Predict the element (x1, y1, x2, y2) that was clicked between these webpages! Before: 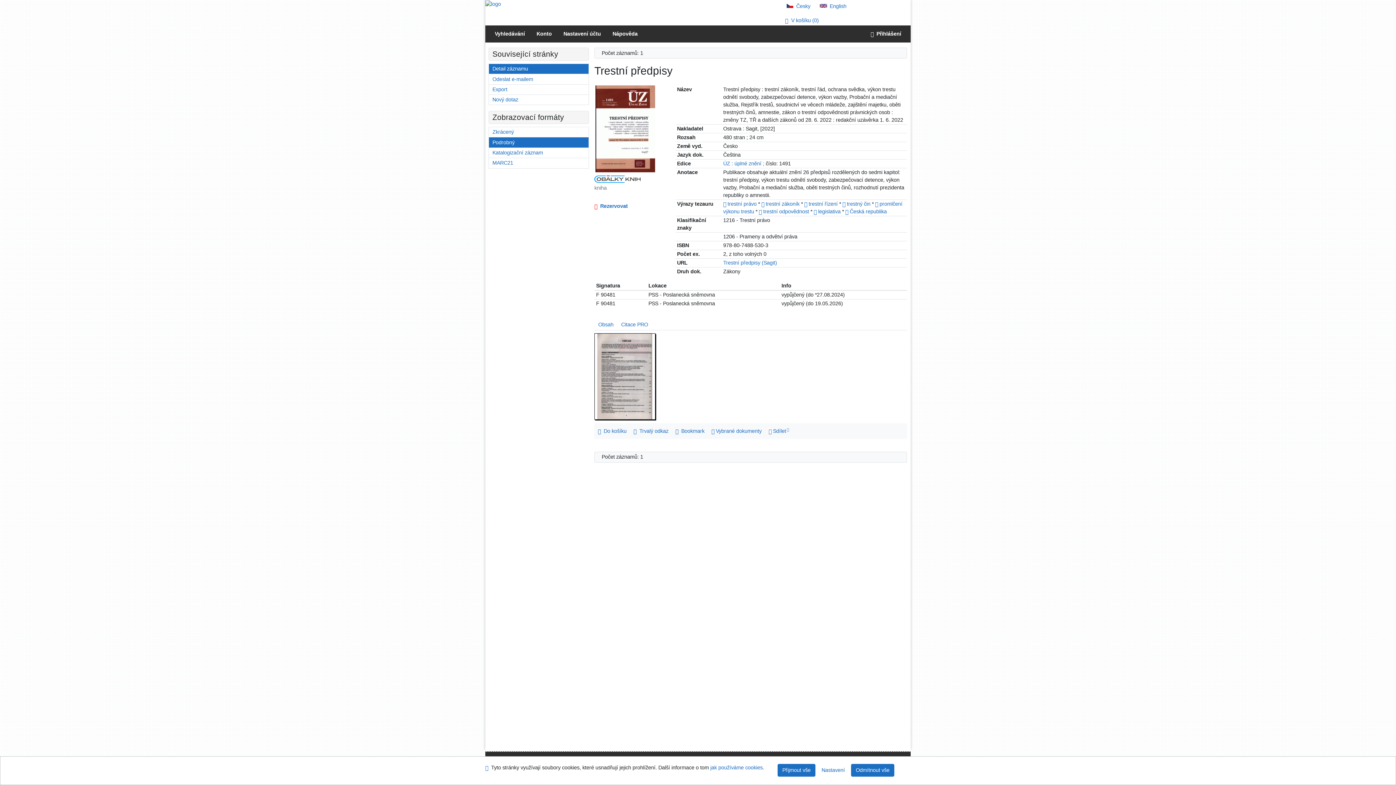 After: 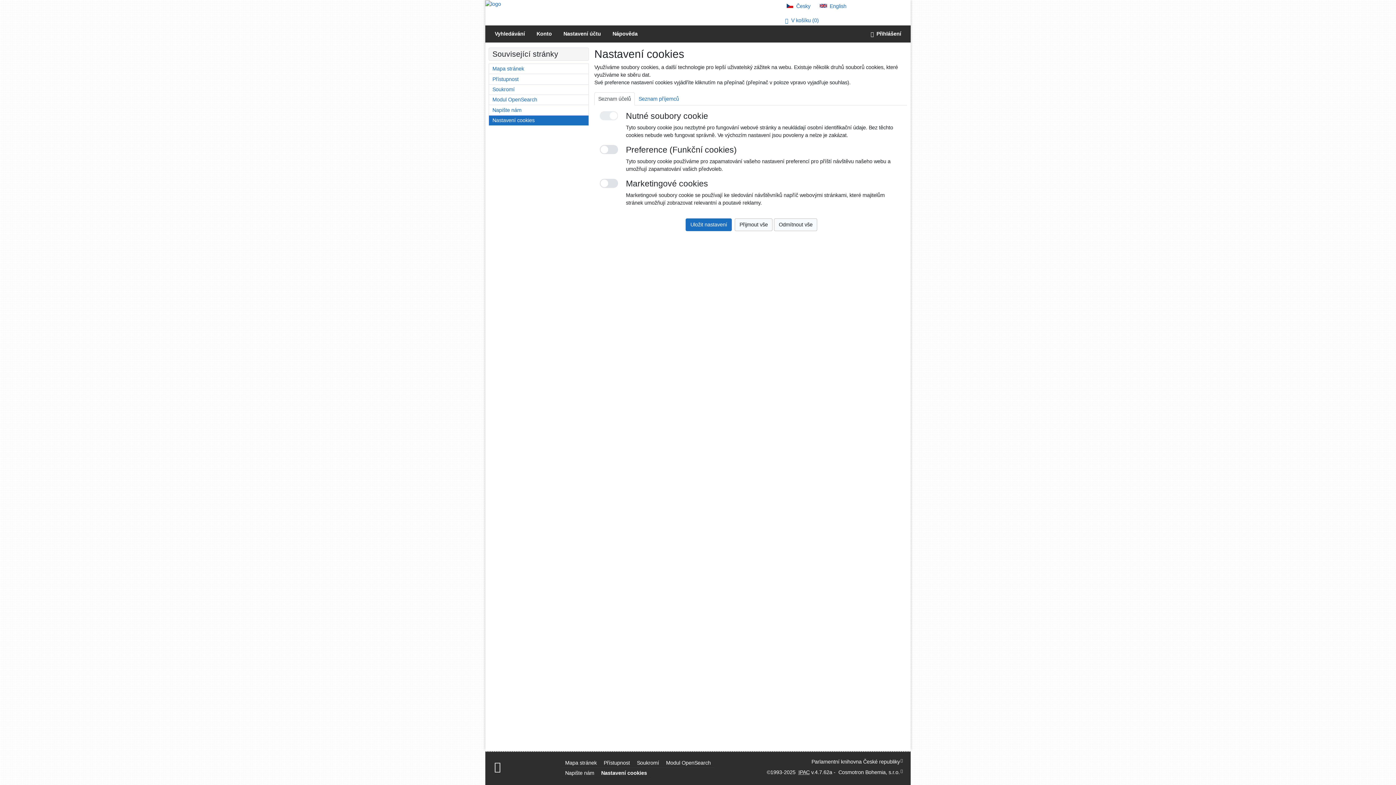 Action: bbox: (817, 764, 849, 777) label: Nastavení cookies